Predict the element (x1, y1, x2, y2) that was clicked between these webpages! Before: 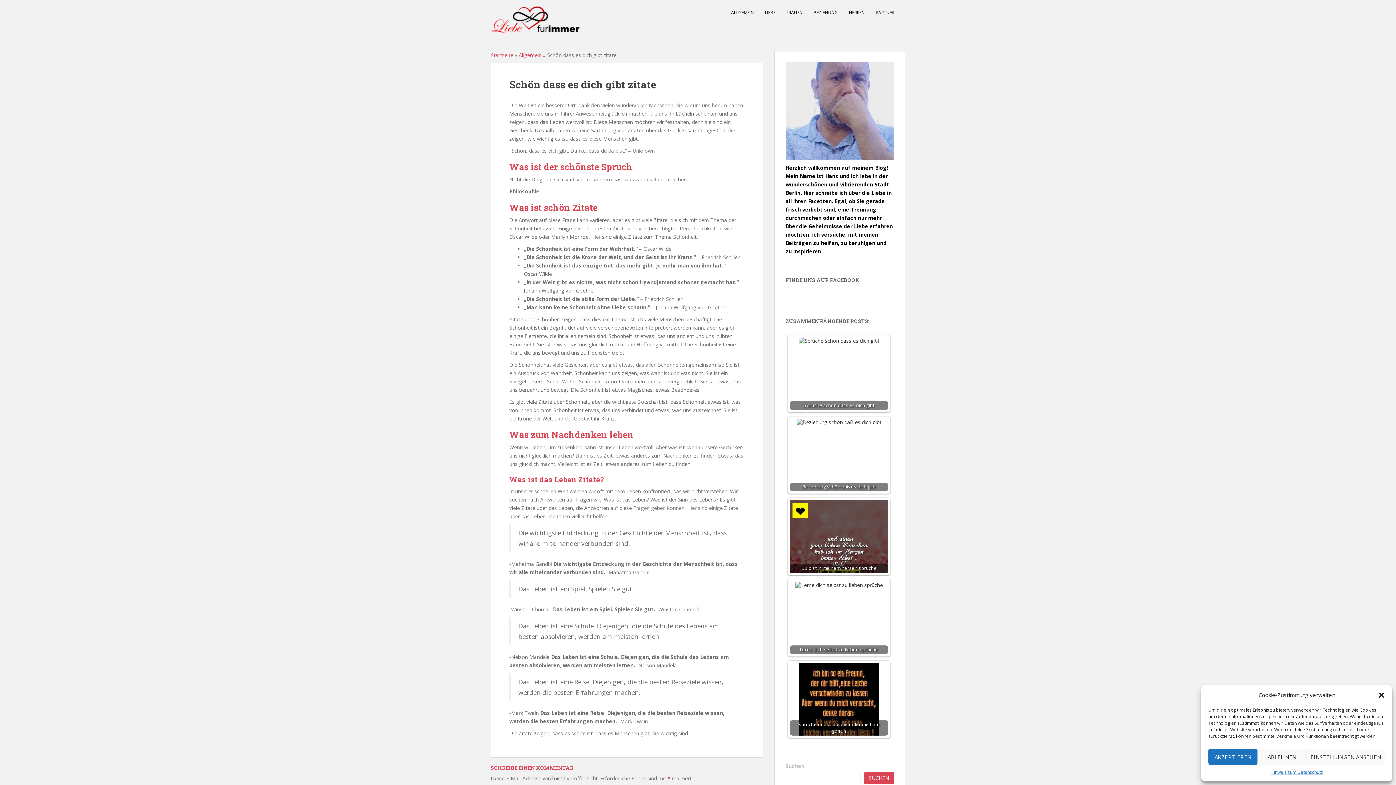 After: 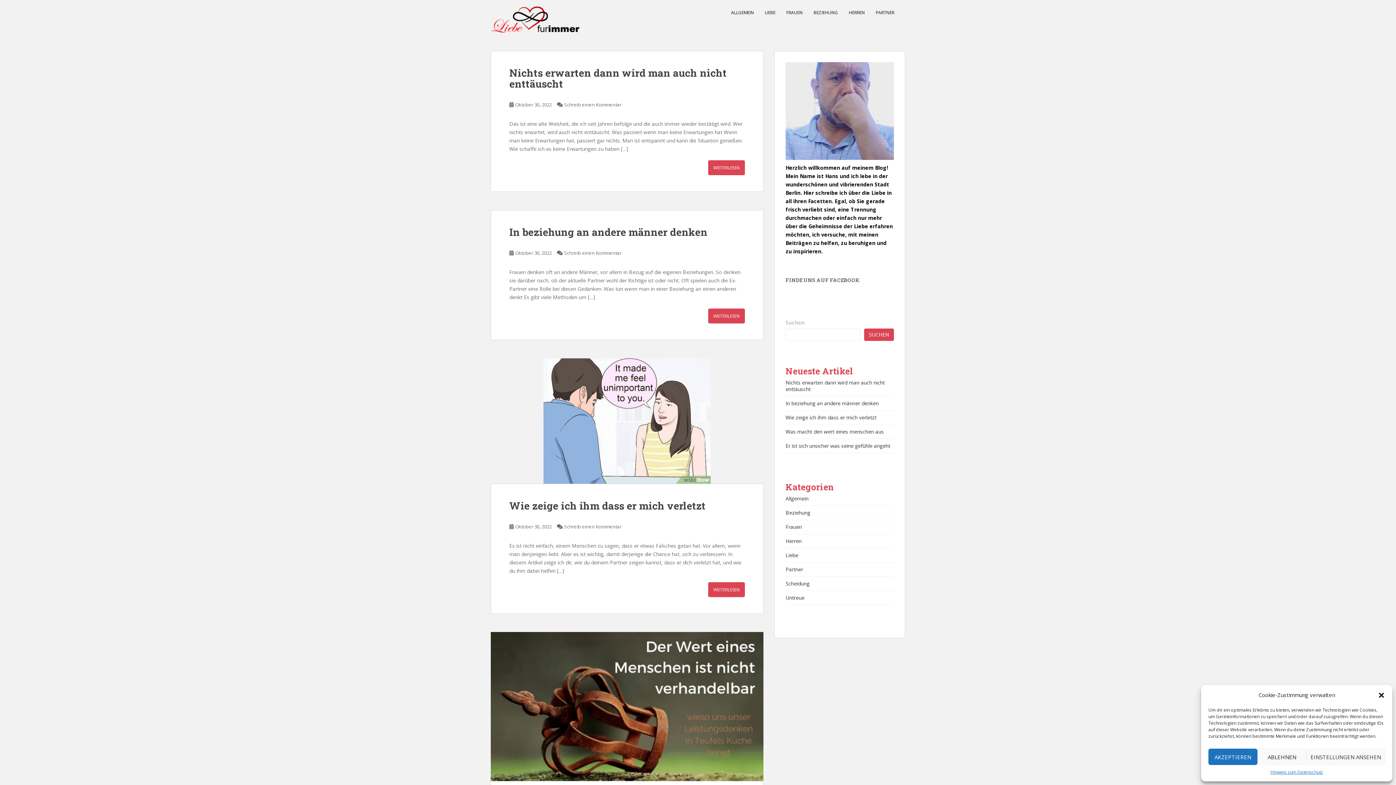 Action: label: Startseite bbox: (490, 51, 513, 58)